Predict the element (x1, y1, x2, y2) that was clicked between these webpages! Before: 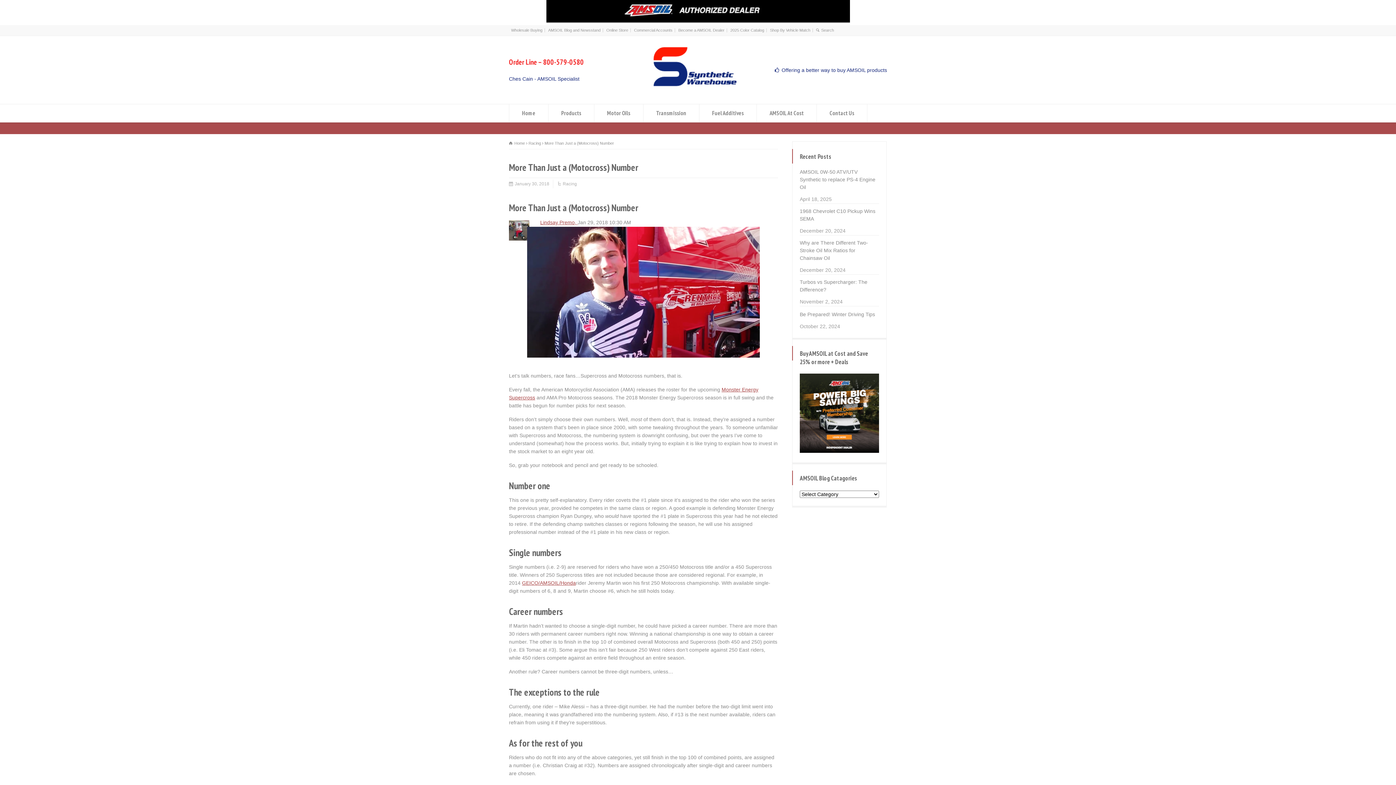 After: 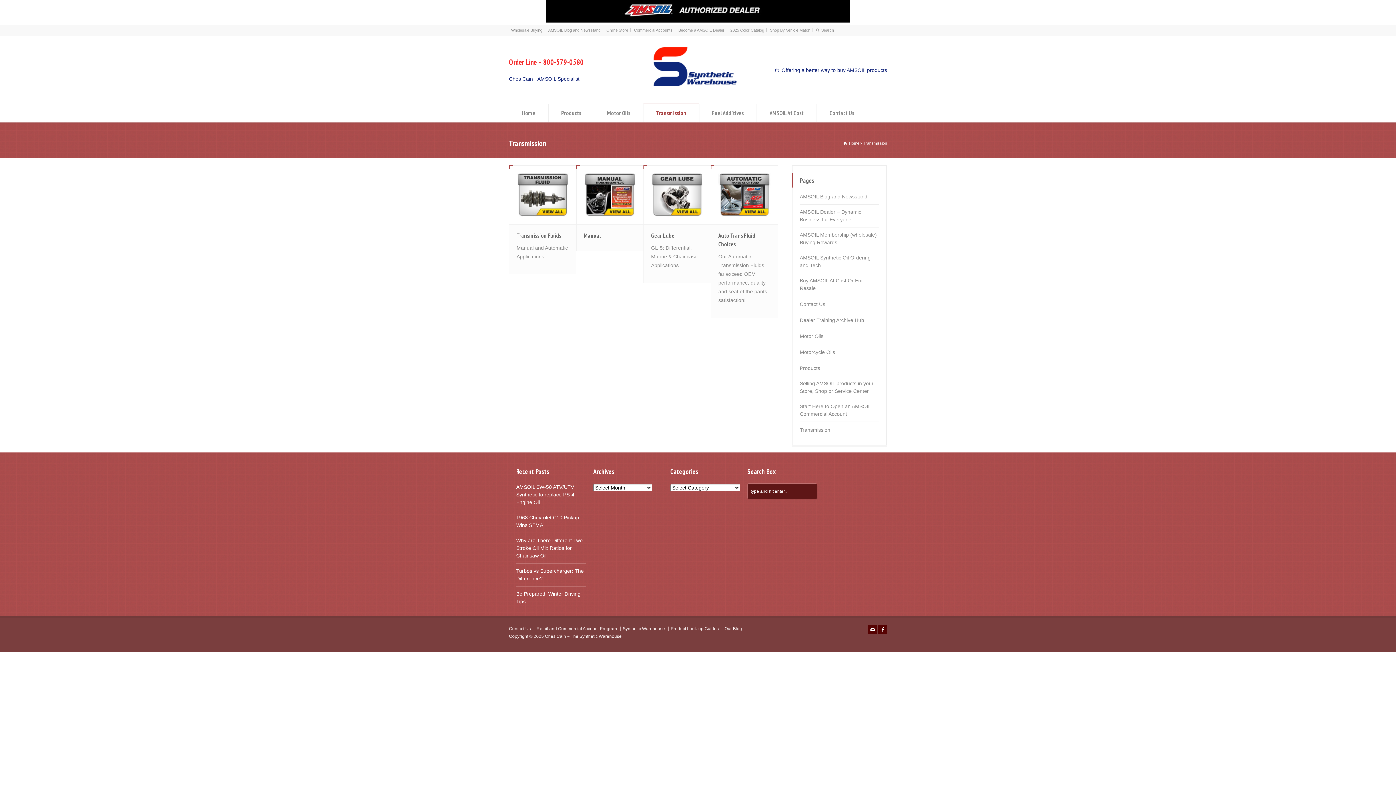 Action: bbox: (643, 104, 699, 122) label: Transmission